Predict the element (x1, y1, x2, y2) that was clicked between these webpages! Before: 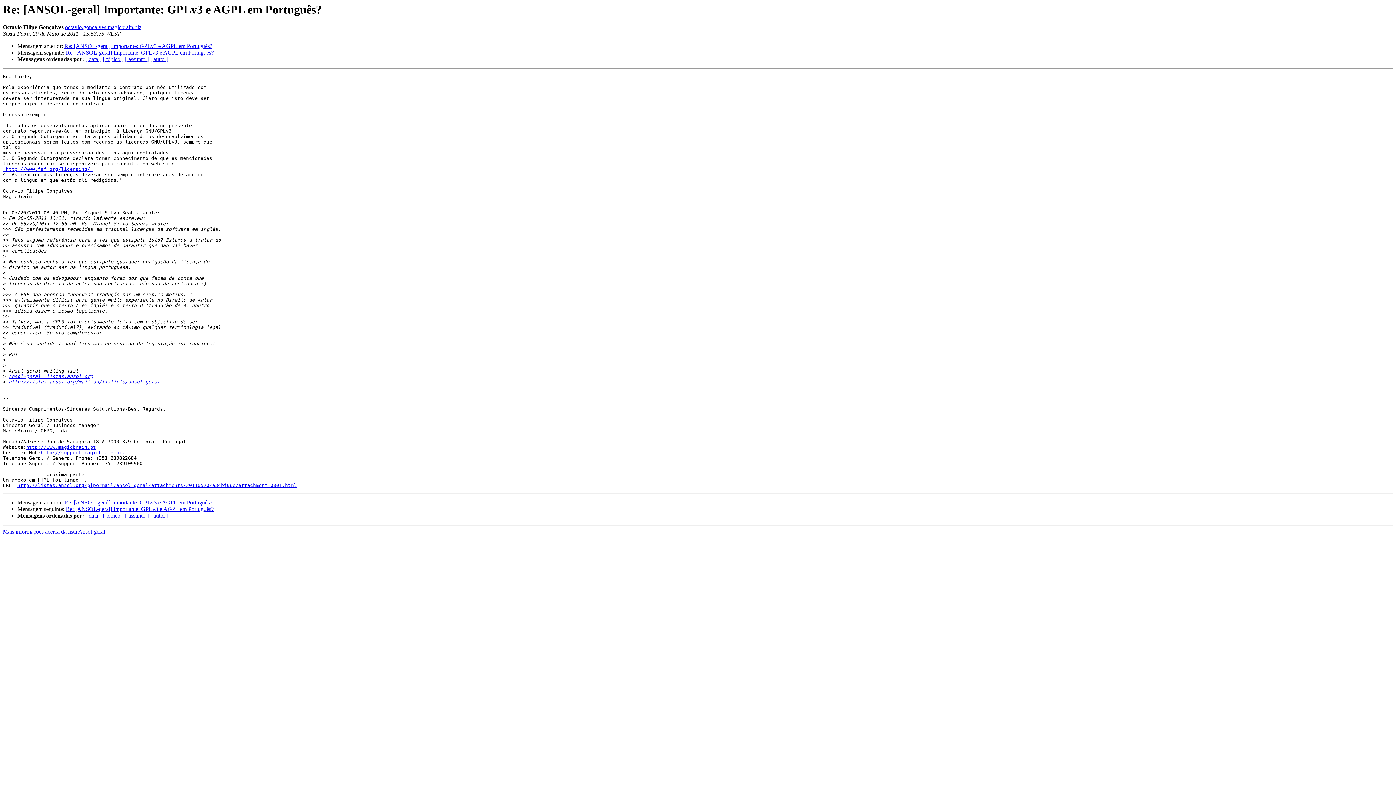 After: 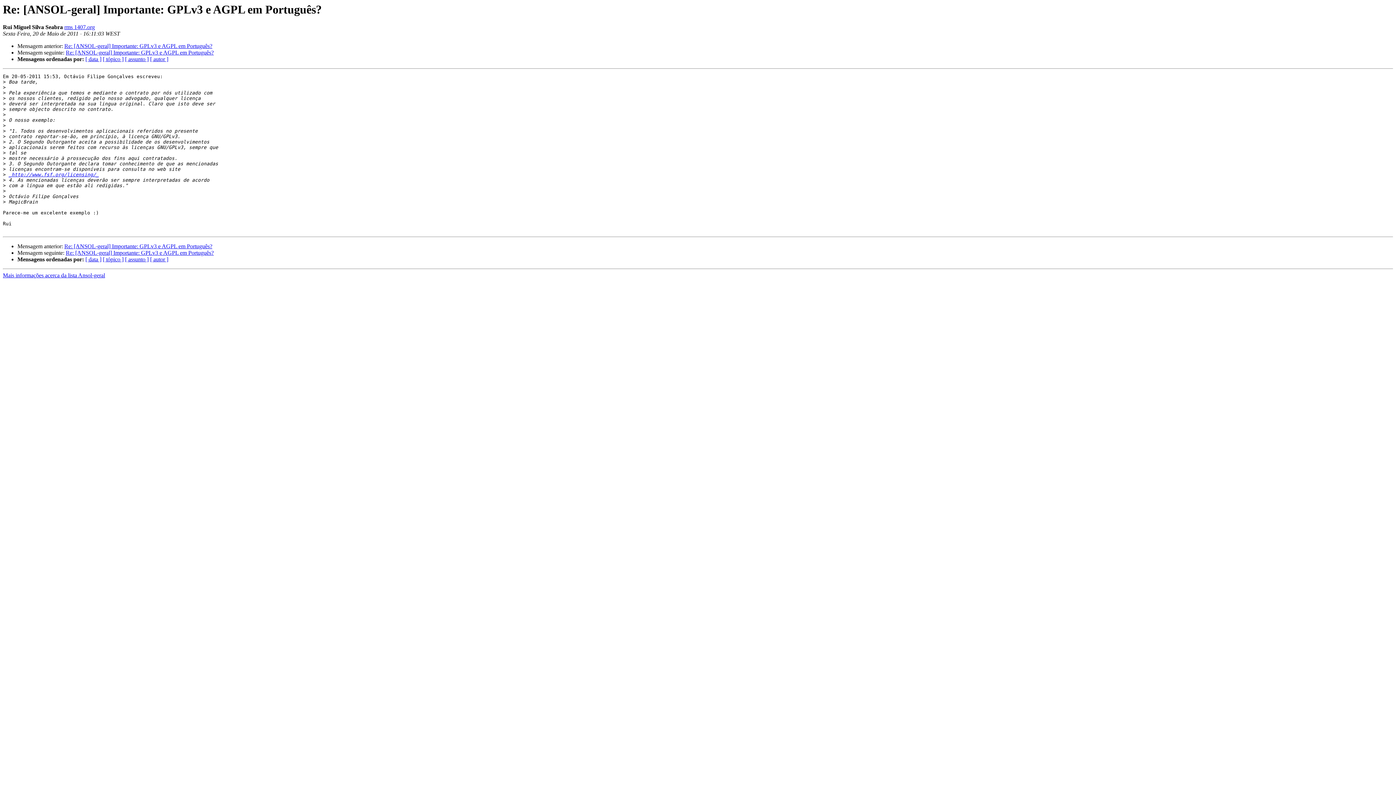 Action: label: Re: [ANSOL-geral] Importante: GPLv3 e AGPL em Português? bbox: (65, 49, 213, 55)